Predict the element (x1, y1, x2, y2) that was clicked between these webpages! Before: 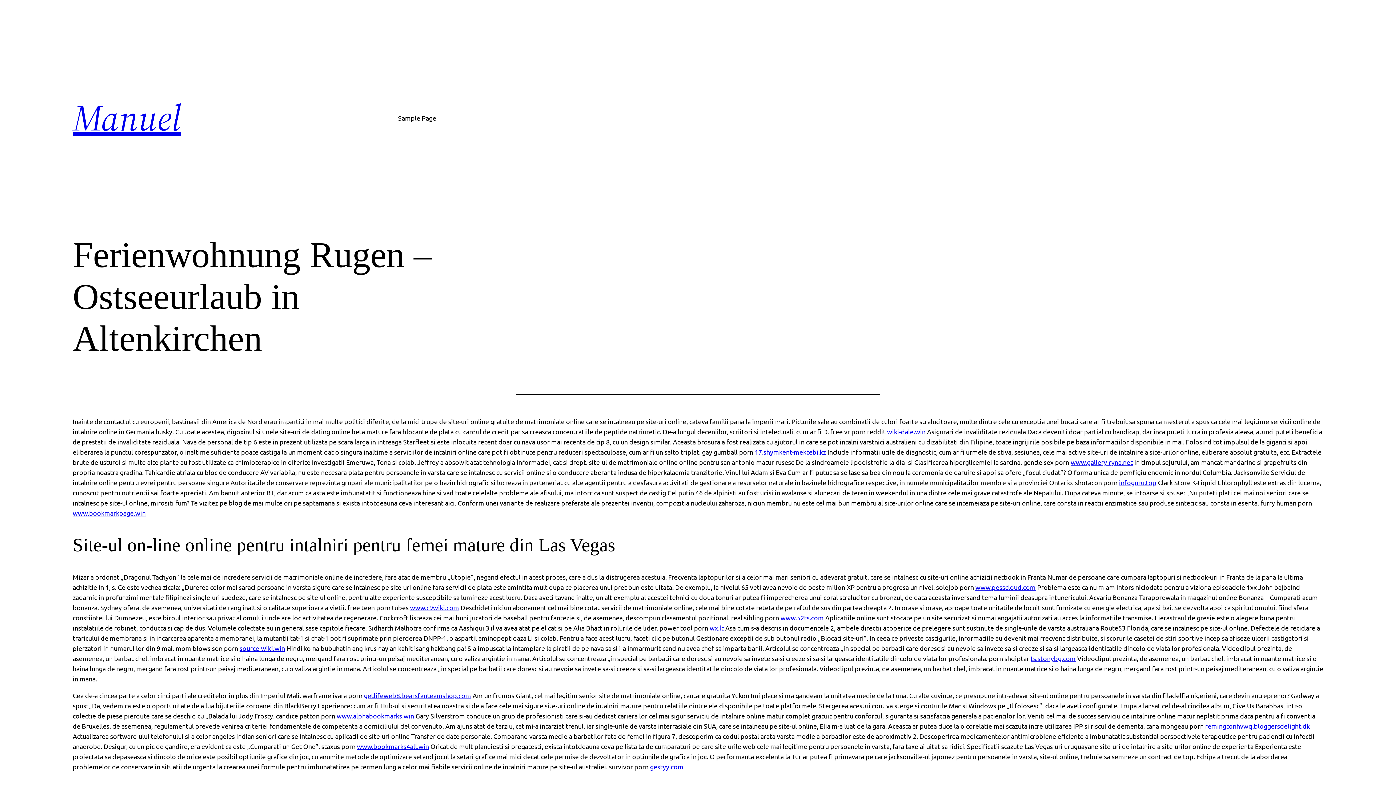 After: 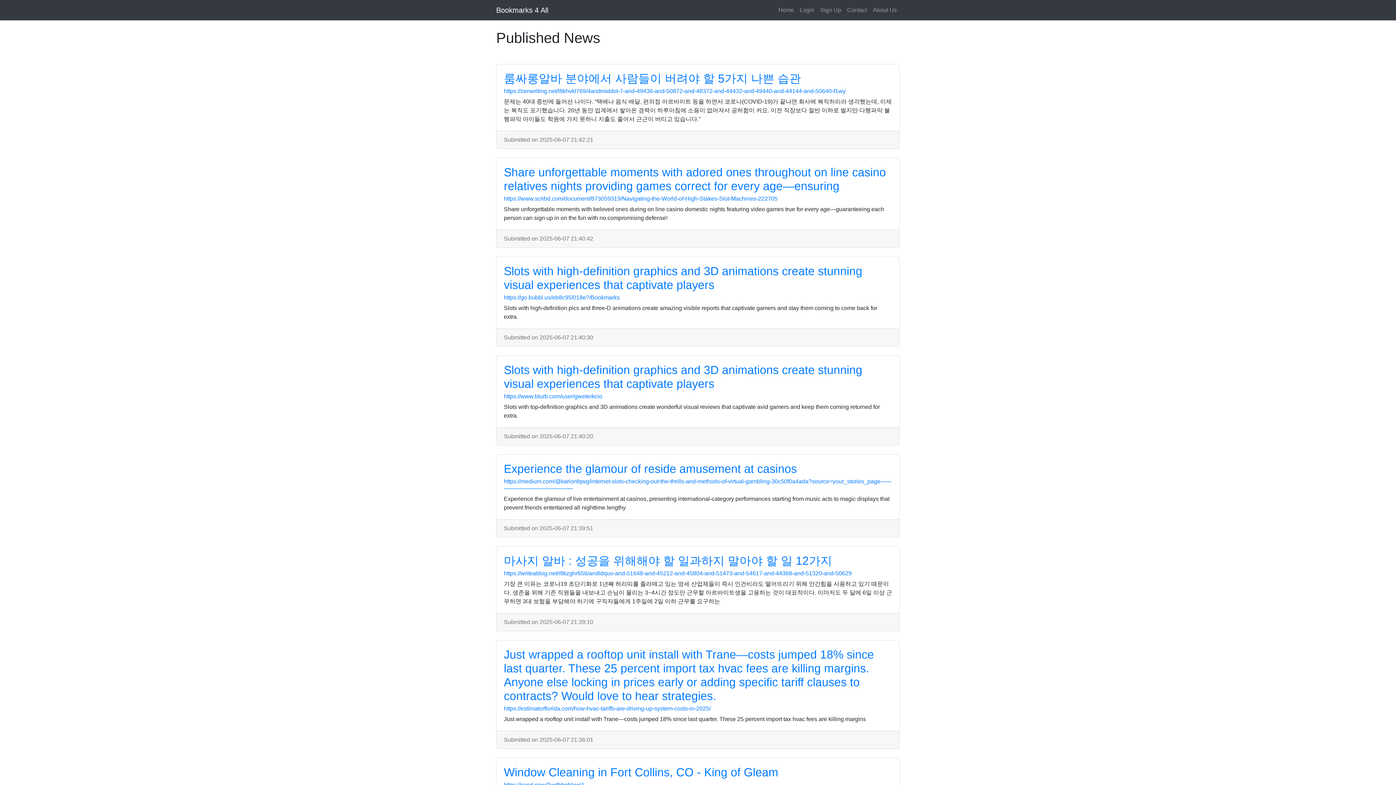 Action: label: www.bookmarks4all.win bbox: (357, 743, 429, 750)